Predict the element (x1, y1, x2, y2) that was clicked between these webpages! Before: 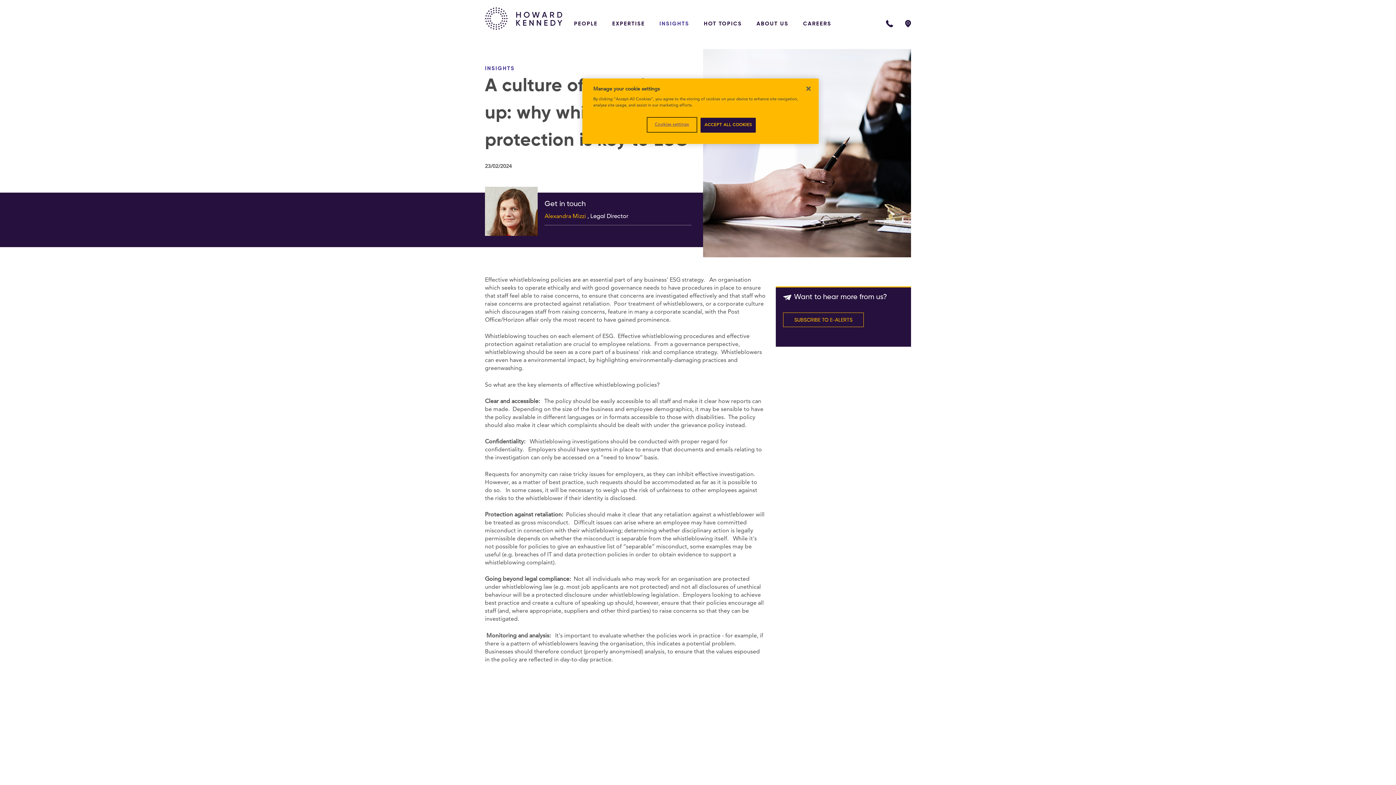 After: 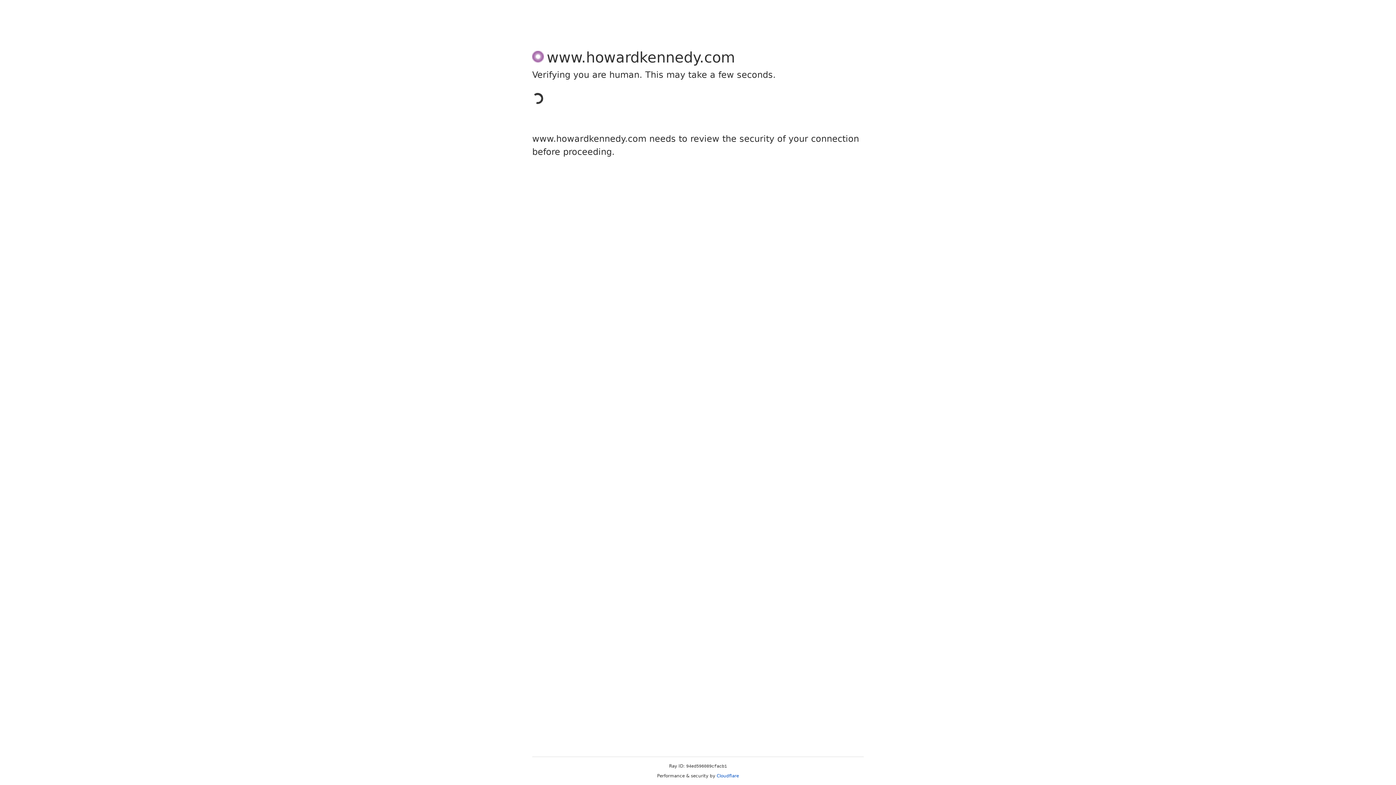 Action: bbox: (485, 65, 514, 71) label: INSIGHTS